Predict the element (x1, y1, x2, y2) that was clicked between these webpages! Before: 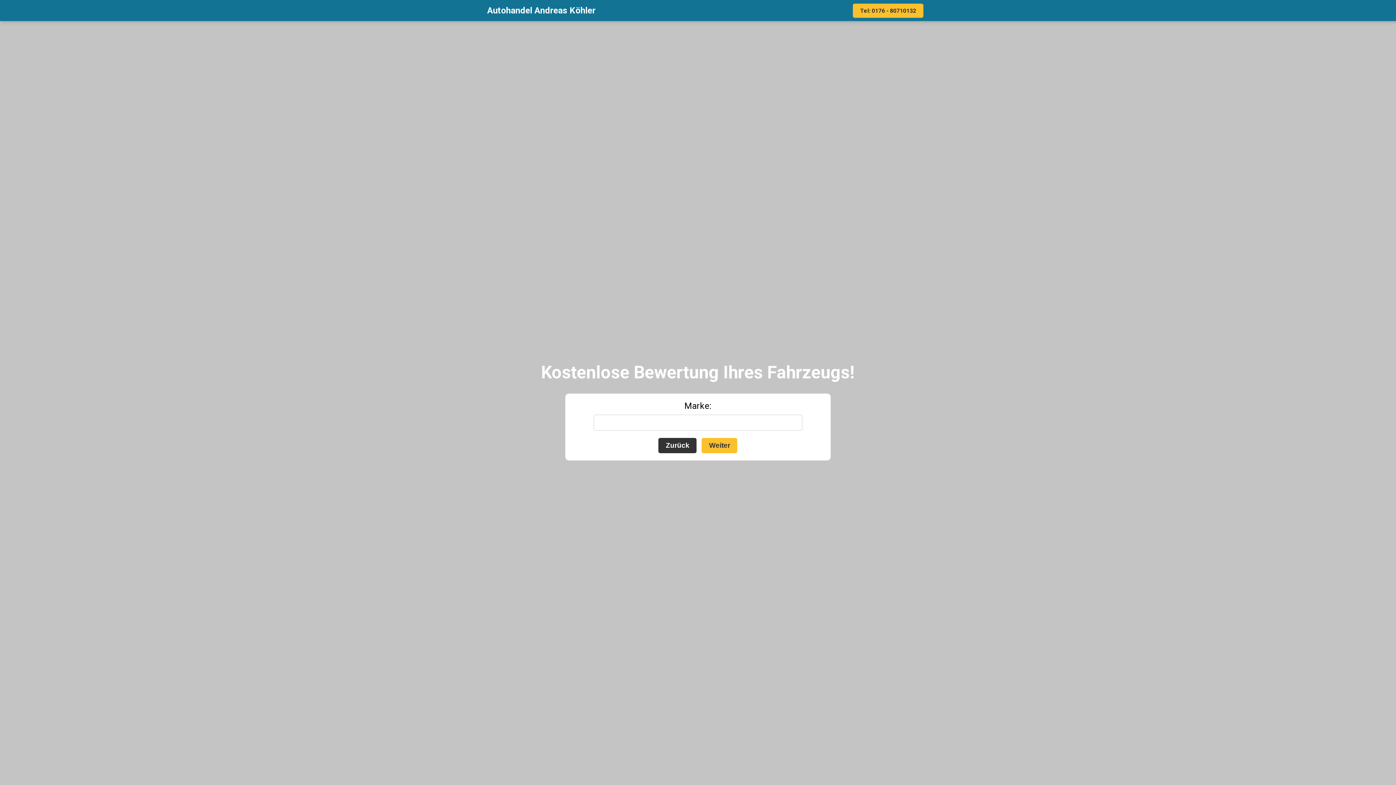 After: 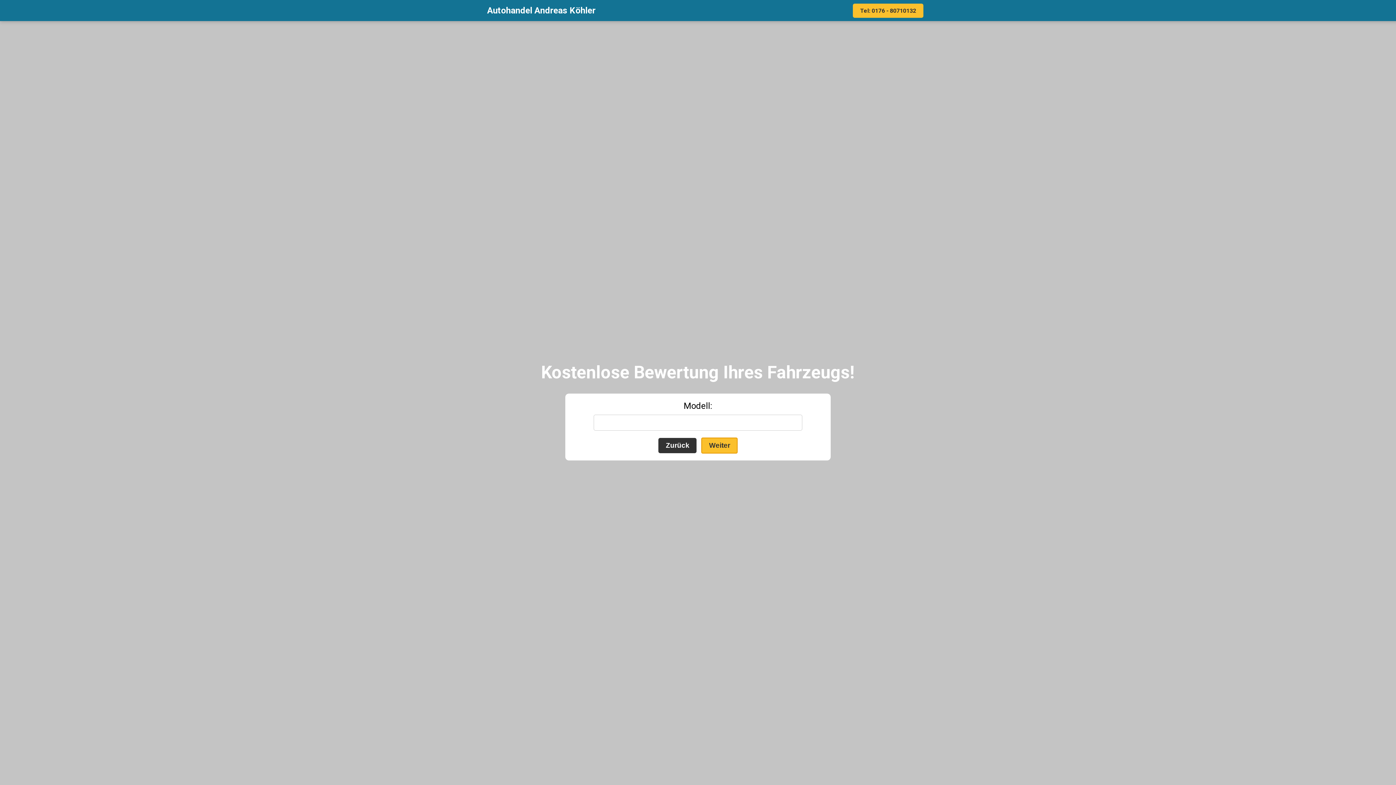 Action: label: Weiter bbox: (701, 438, 737, 453)